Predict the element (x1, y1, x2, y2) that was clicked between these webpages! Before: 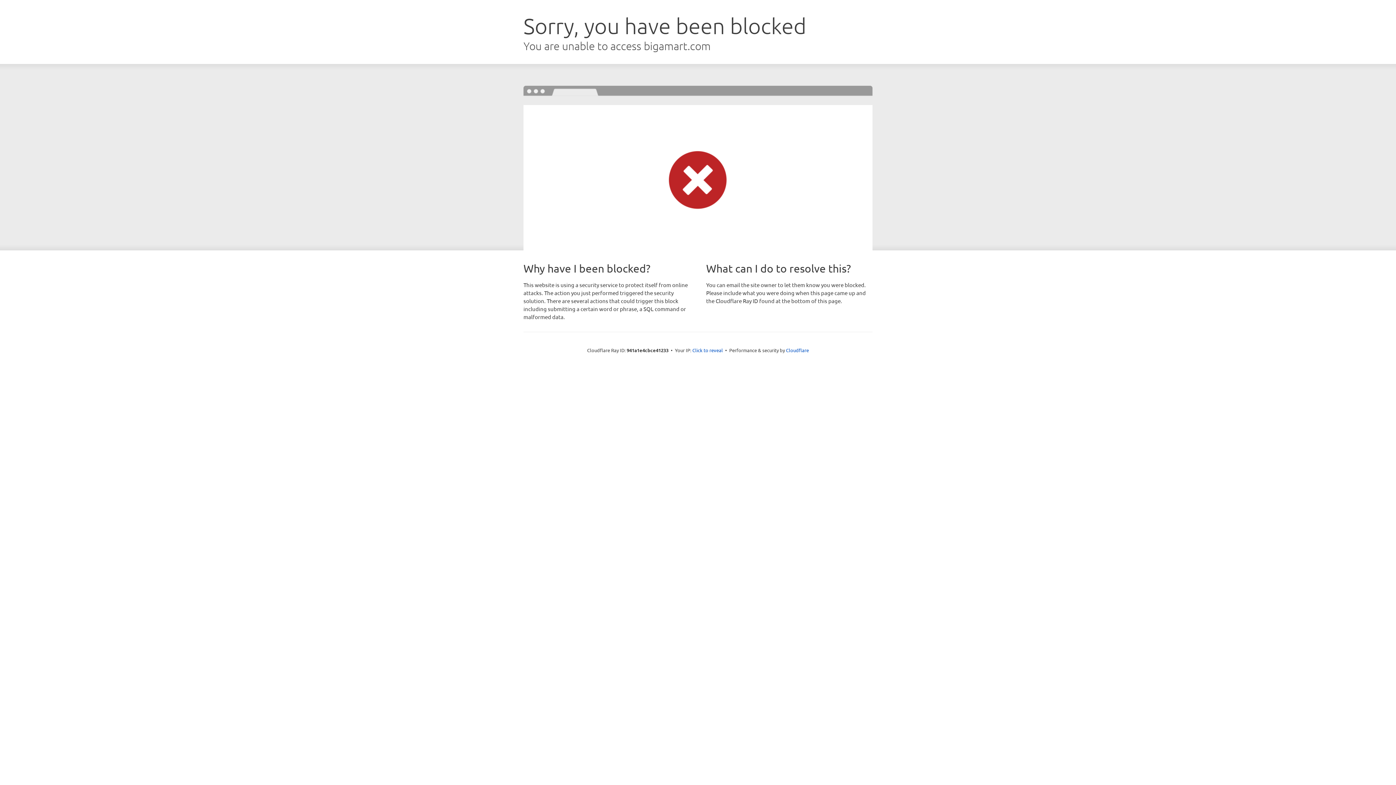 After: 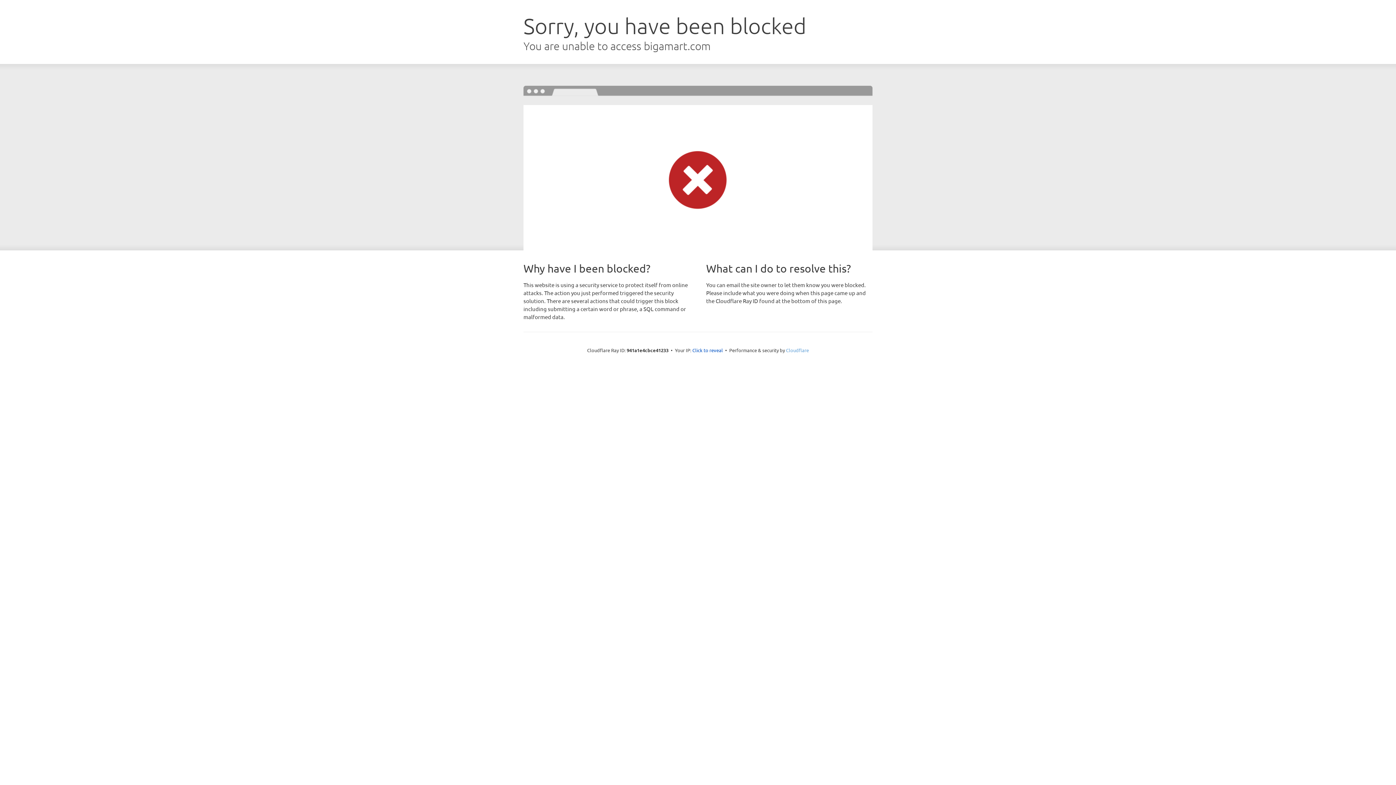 Action: label: Cloudflare bbox: (786, 347, 809, 353)